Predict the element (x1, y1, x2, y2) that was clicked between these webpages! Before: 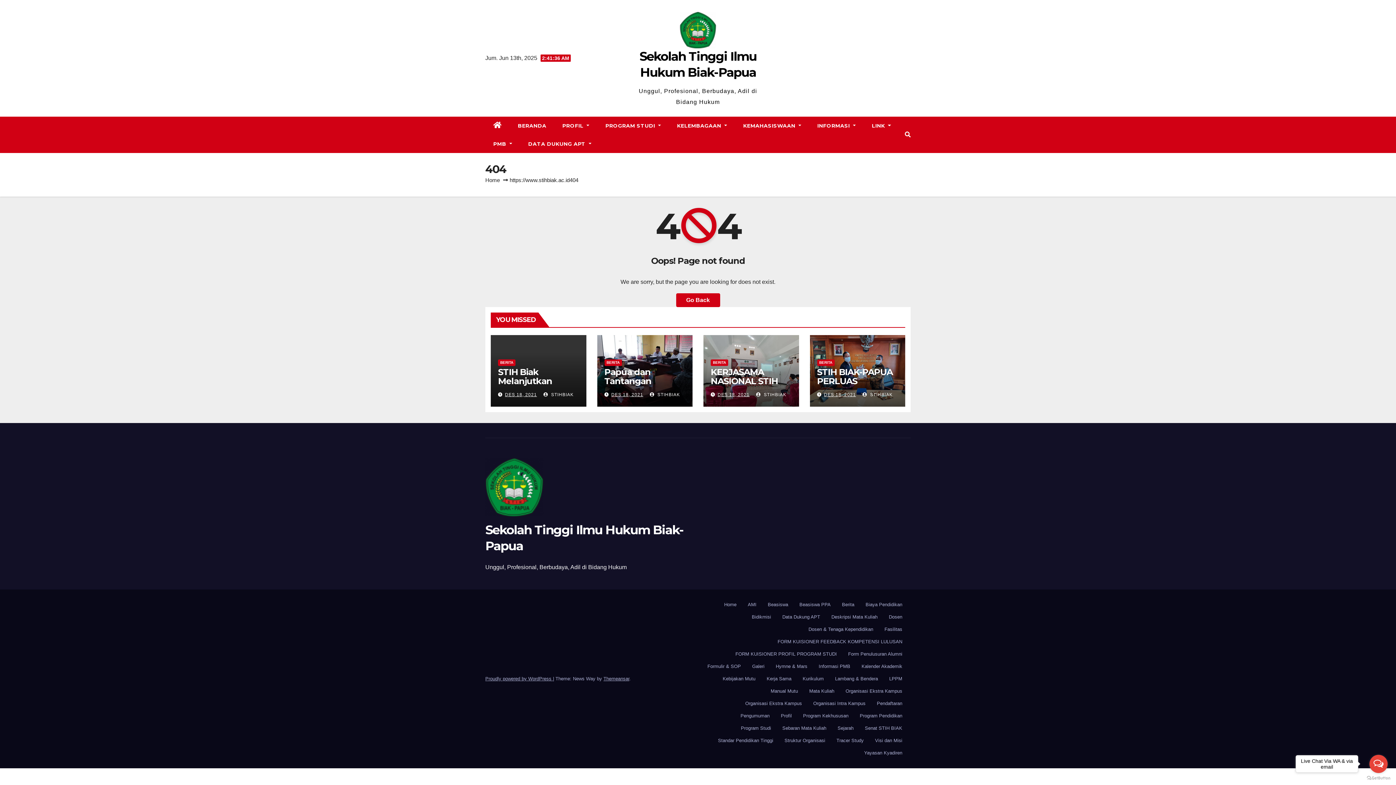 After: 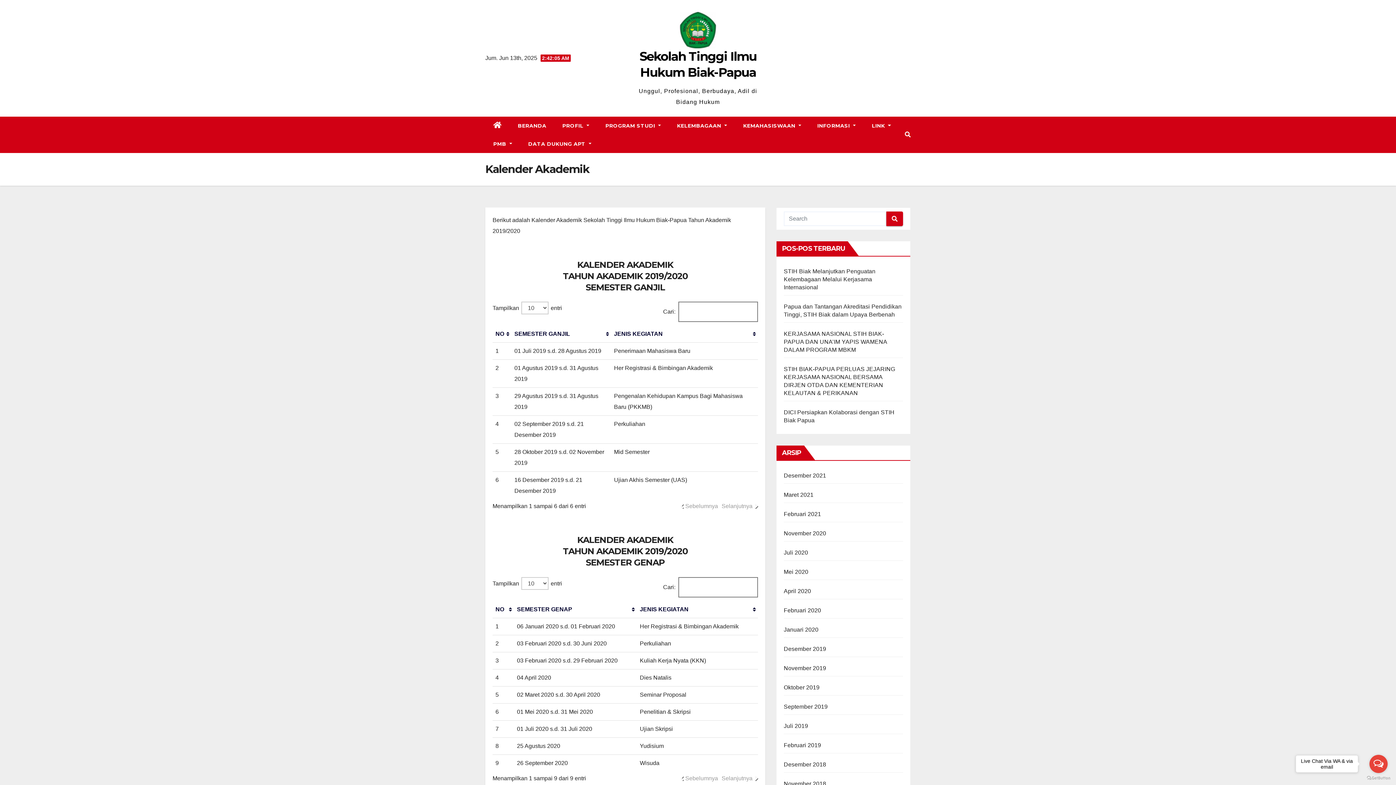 Action: bbox: (858, 660, 905, 673) label: Kalender Akademik